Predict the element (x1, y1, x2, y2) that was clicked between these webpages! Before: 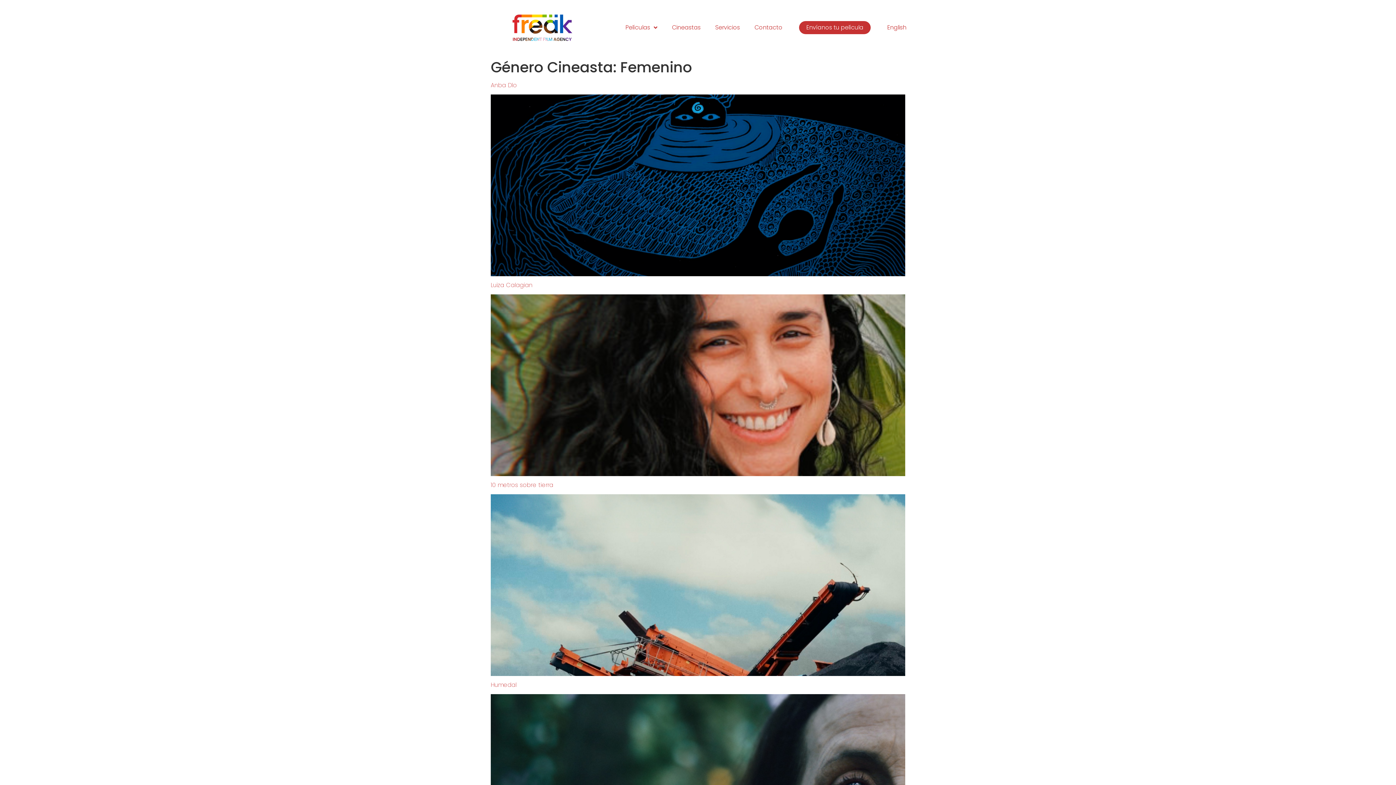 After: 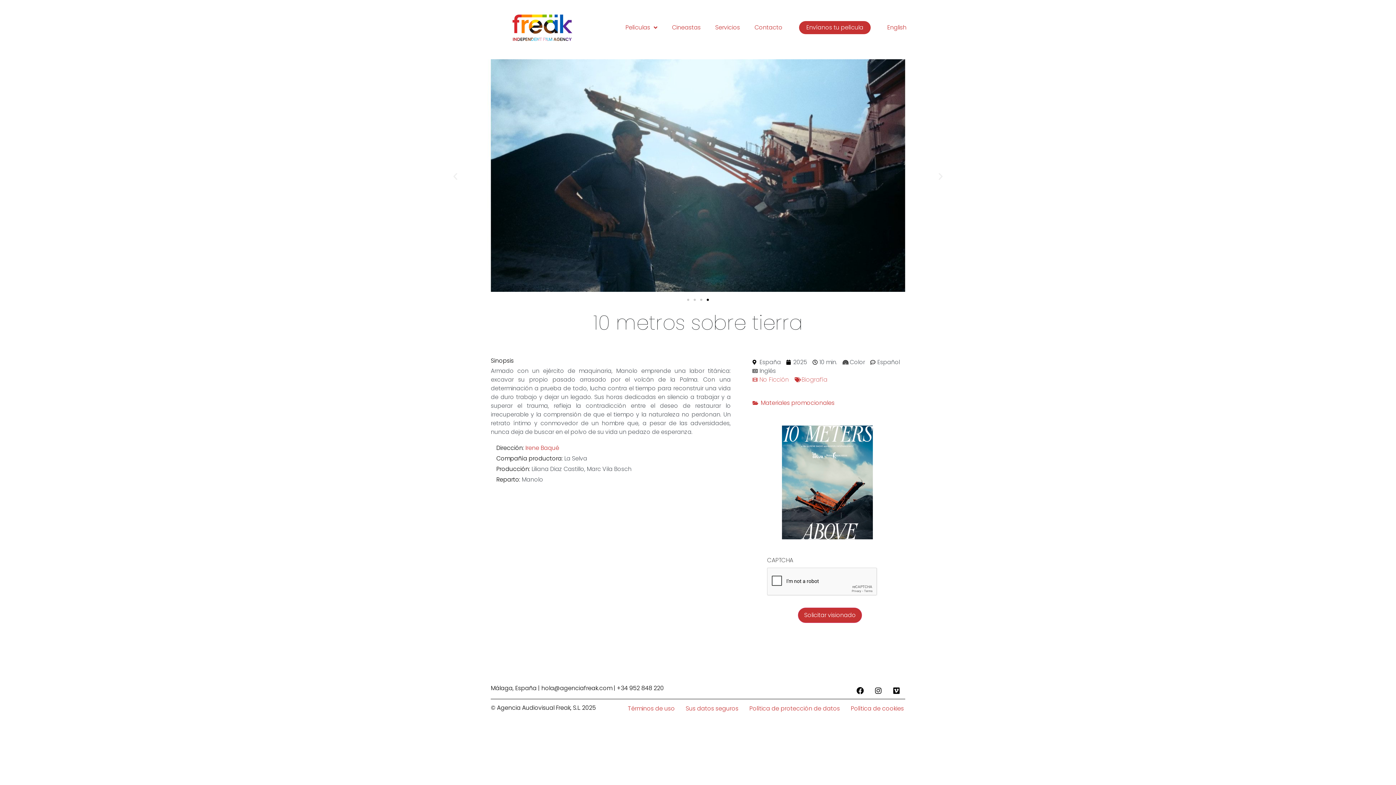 Action: label: 10 metros sobre tierra bbox: (490, 480, 553, 489)